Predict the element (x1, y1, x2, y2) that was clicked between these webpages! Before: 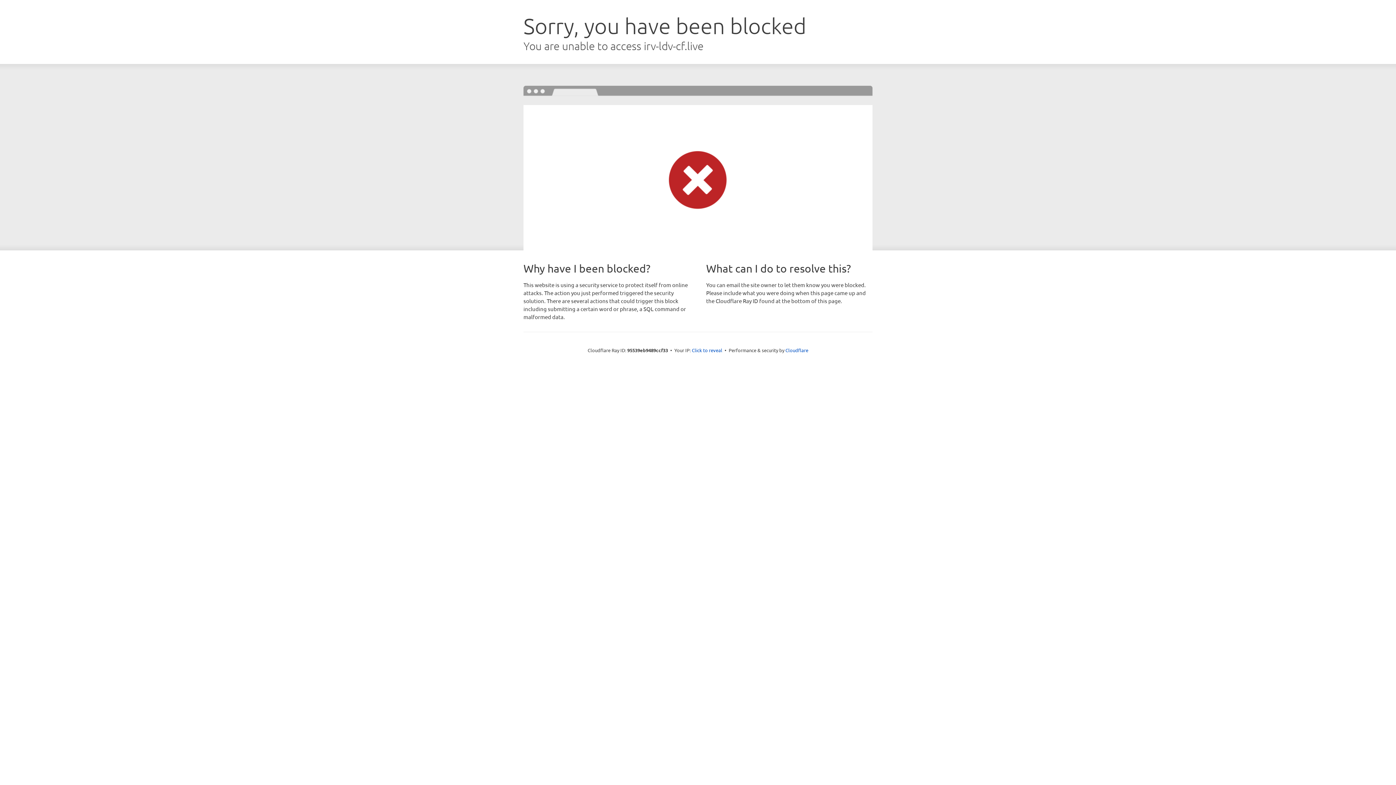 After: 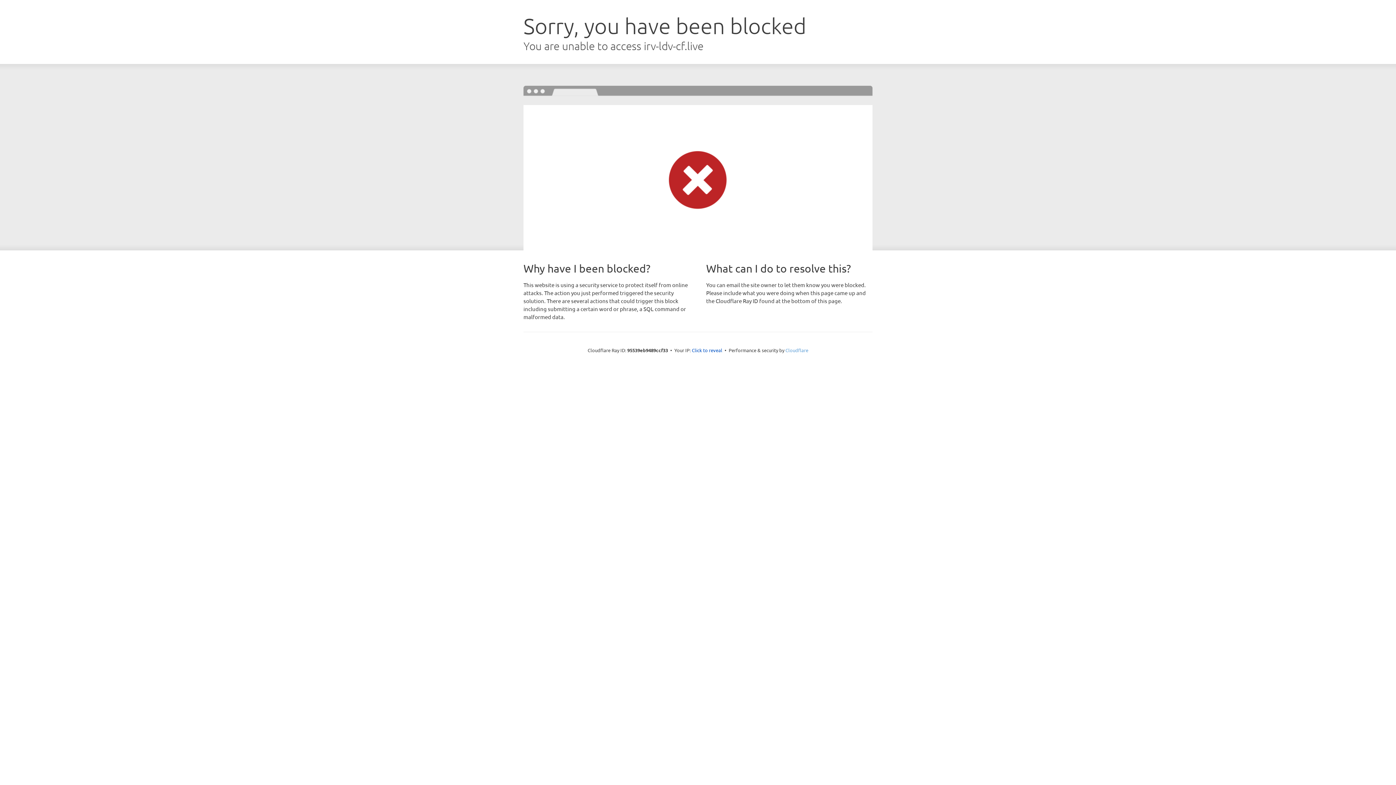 Action: bbox: (785, 347, 808, 353) label: Cloudflare